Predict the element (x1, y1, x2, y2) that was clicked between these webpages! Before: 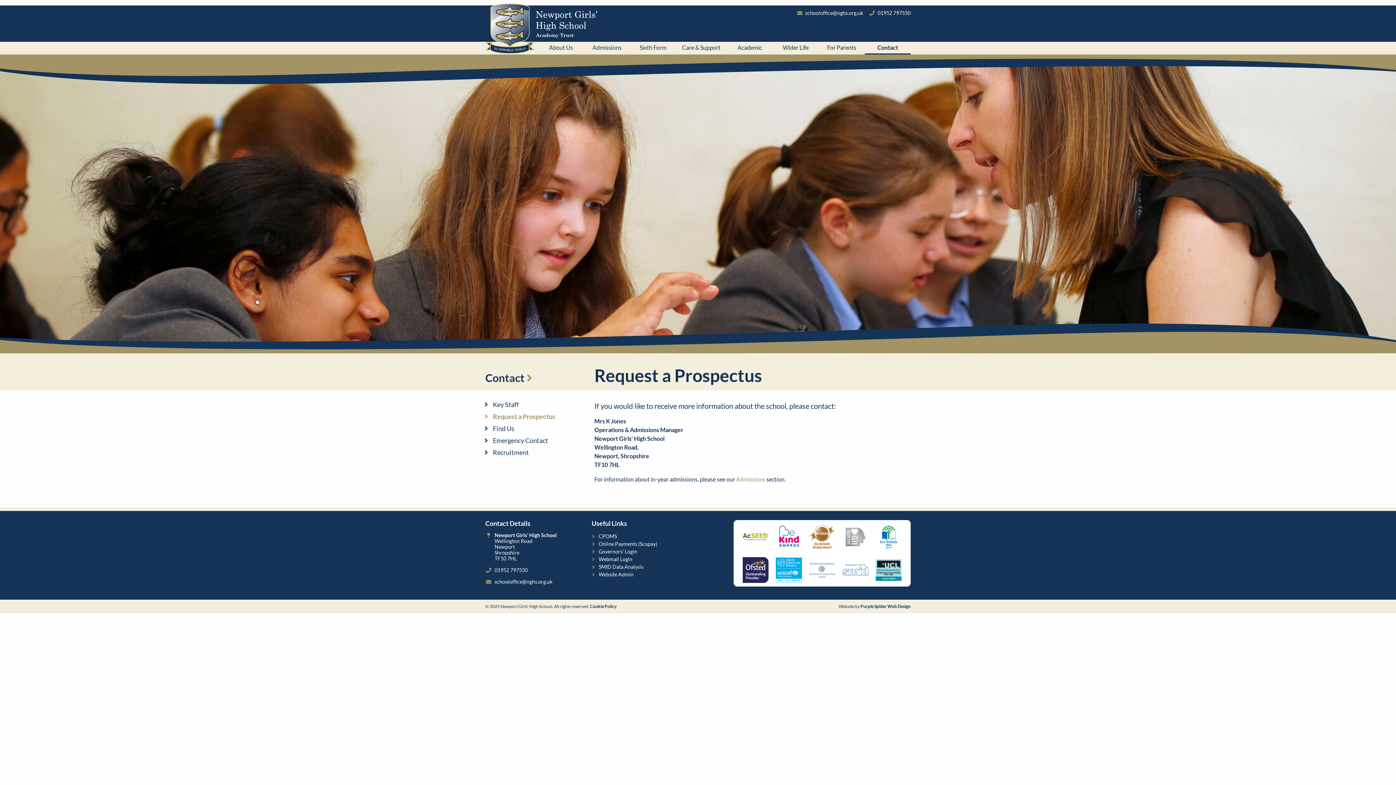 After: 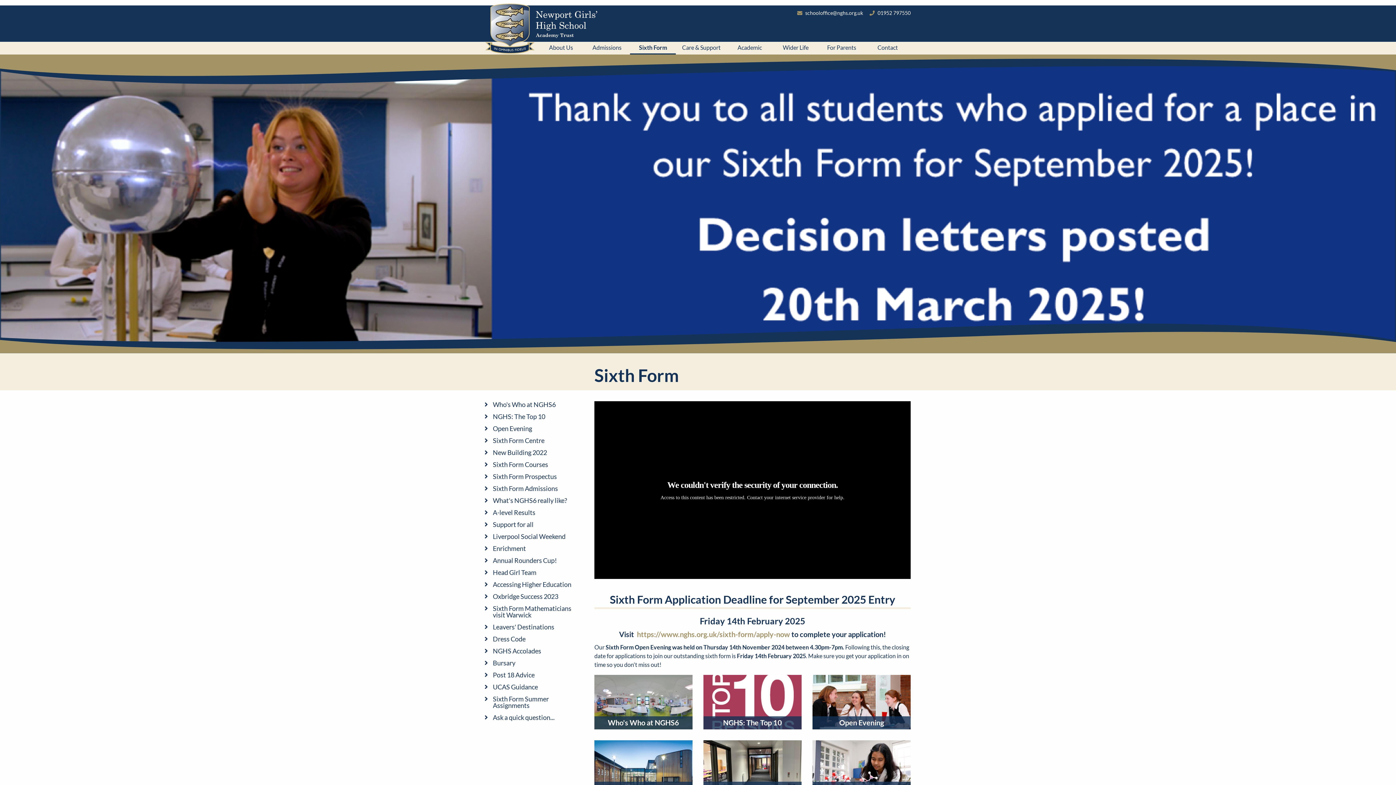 Action: label: Sixth Form bbox: (630, 41, 676, 53)